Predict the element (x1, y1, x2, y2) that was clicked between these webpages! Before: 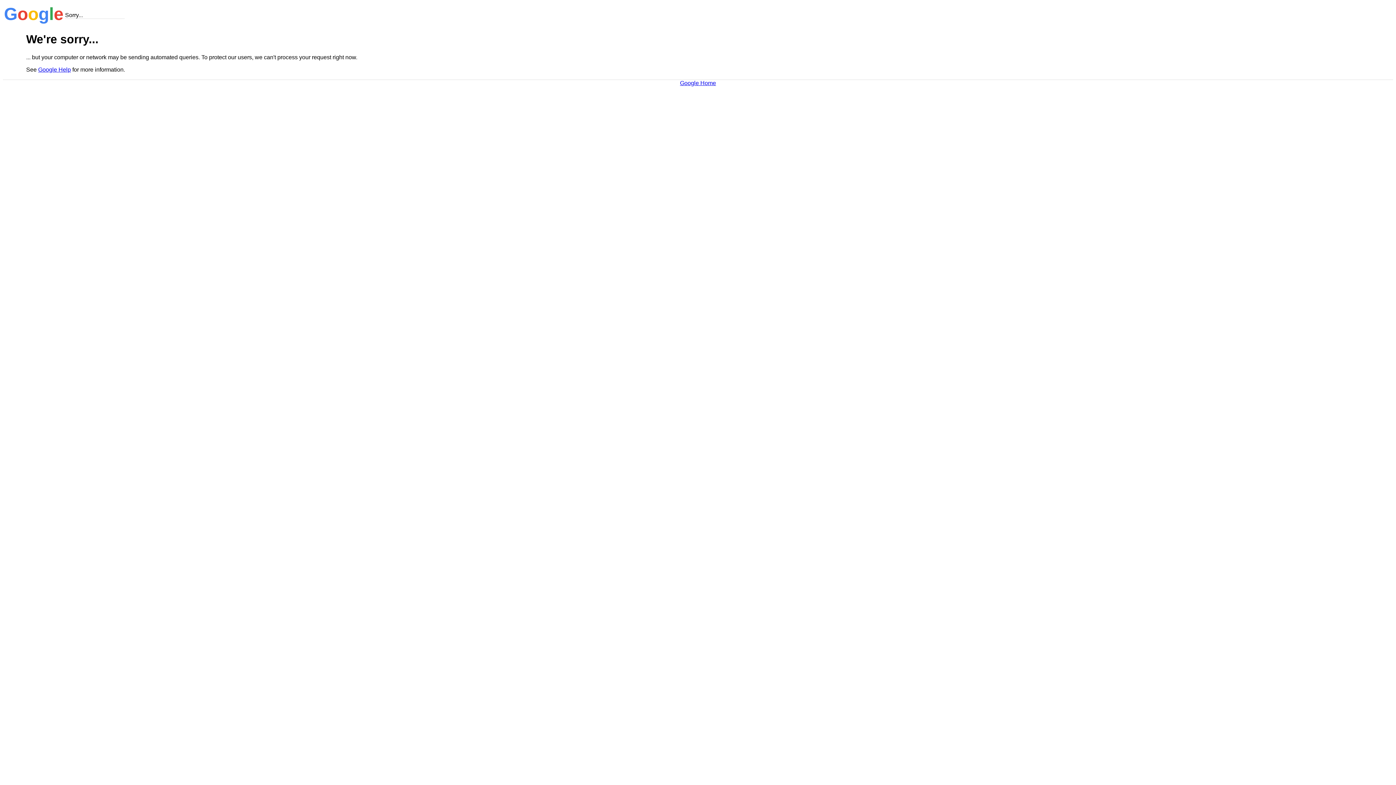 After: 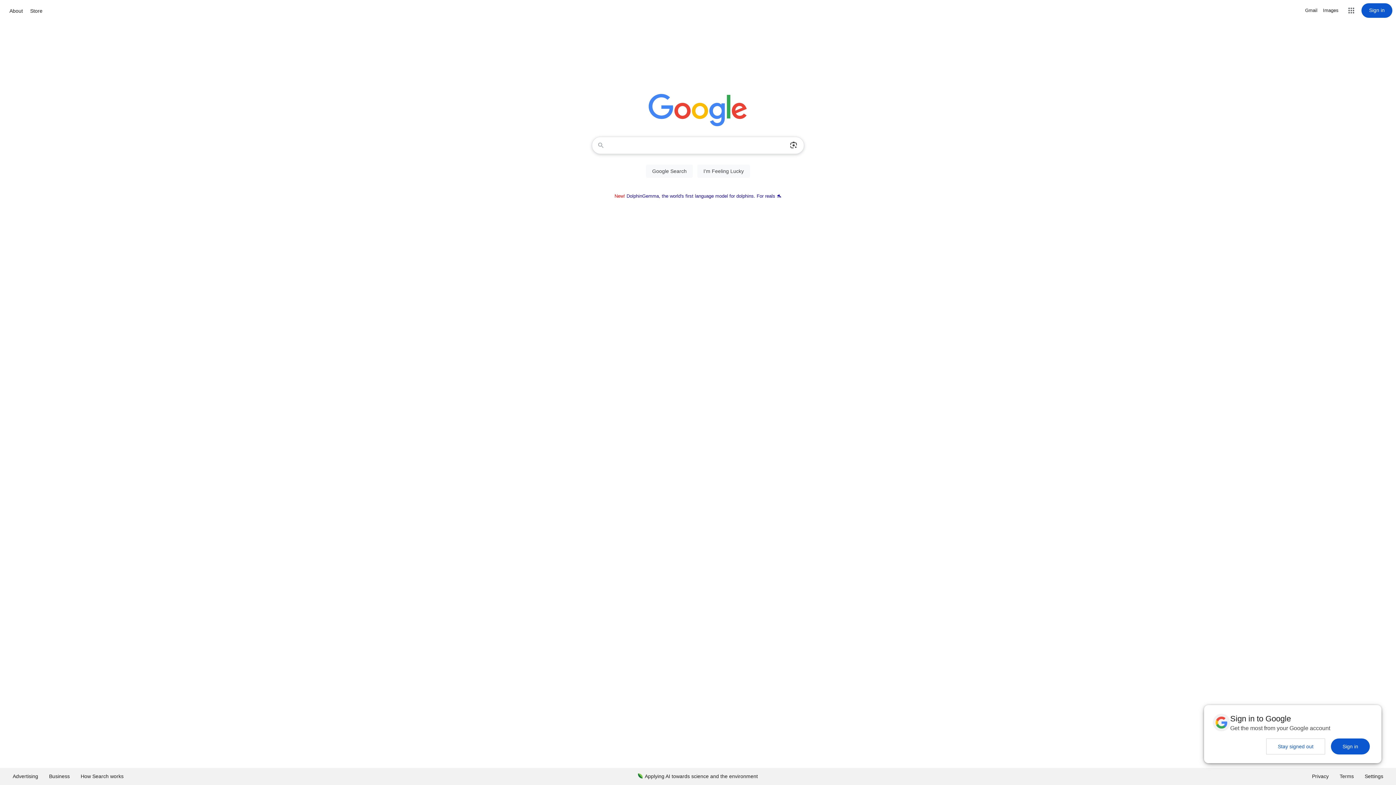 Action: label: Google Home bbox: (680, 79, 716, 86)